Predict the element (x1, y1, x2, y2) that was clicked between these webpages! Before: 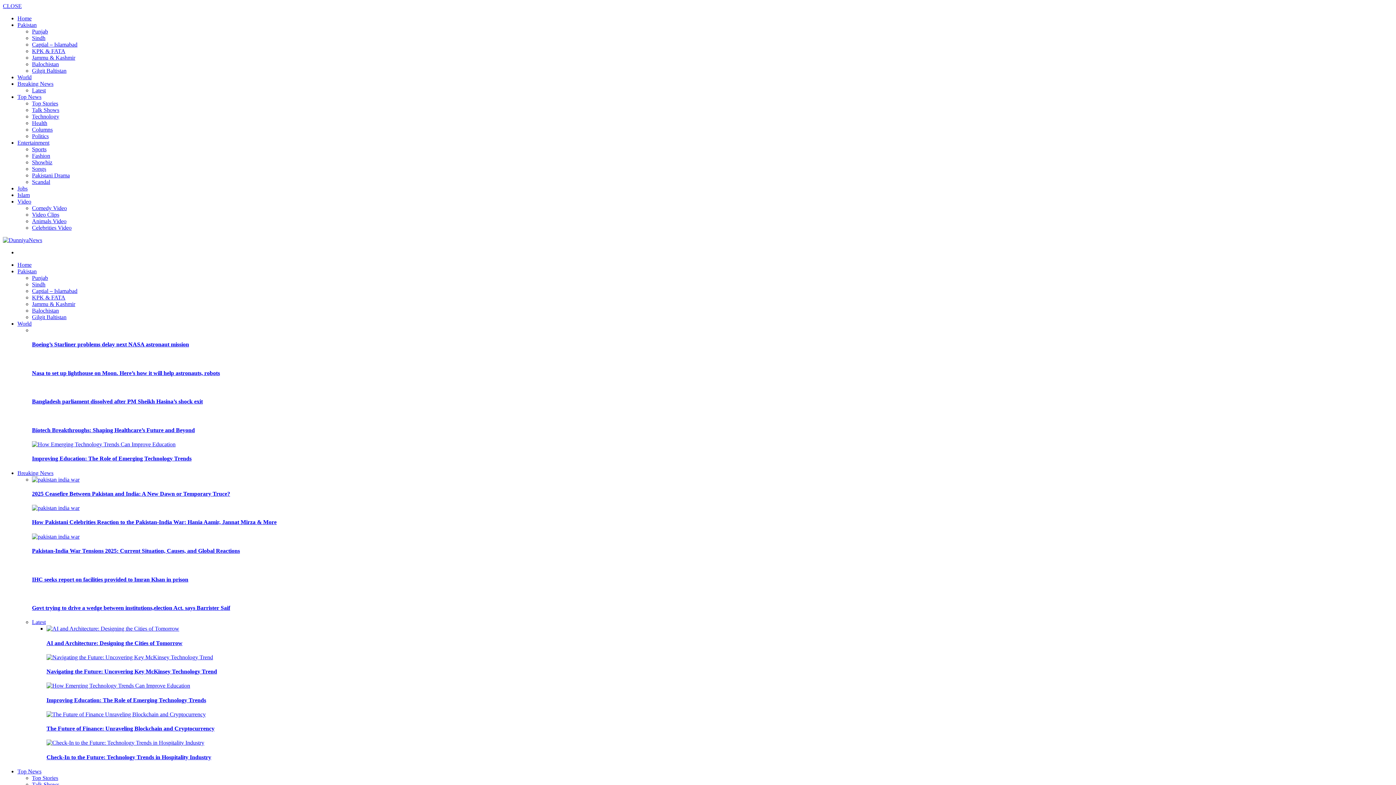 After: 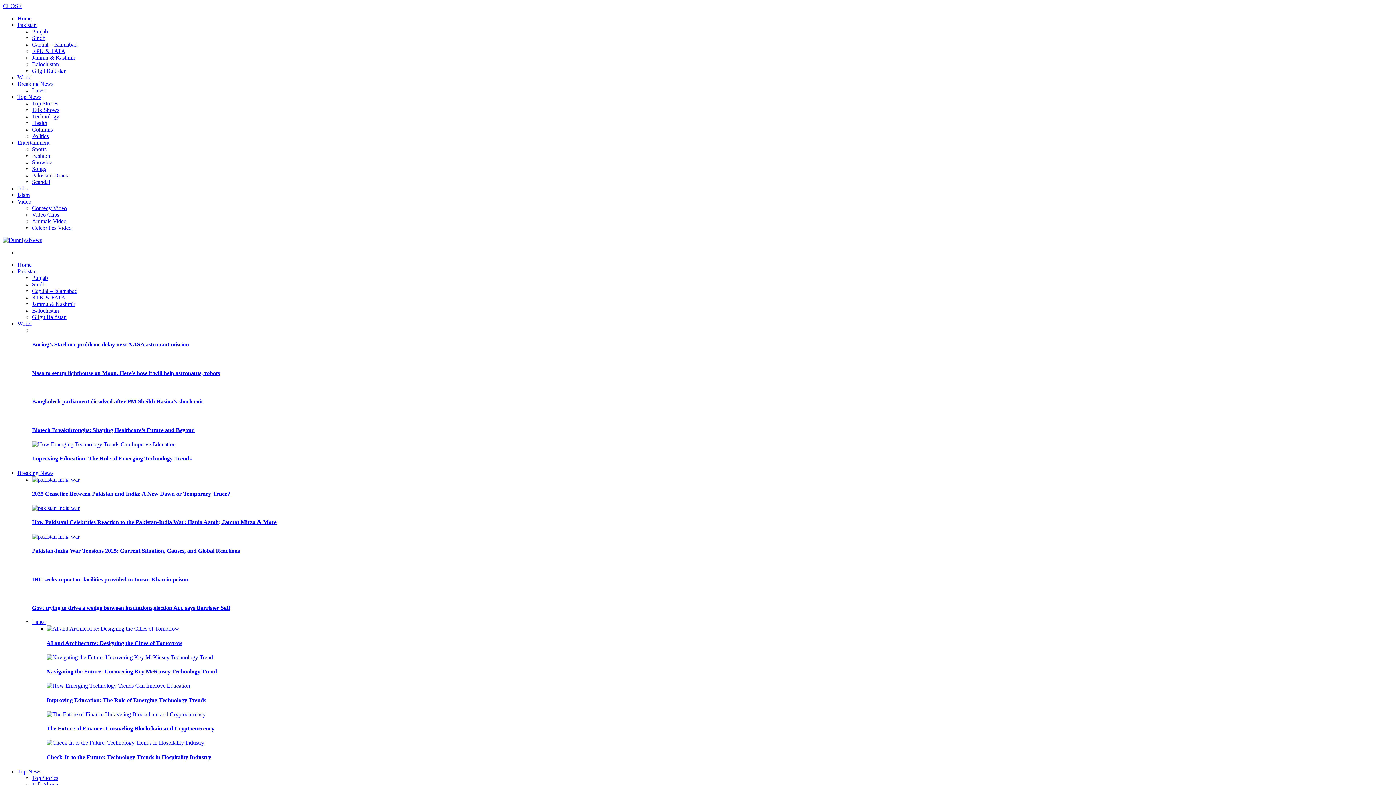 Action: bbox: (32, 505, 79, 511)